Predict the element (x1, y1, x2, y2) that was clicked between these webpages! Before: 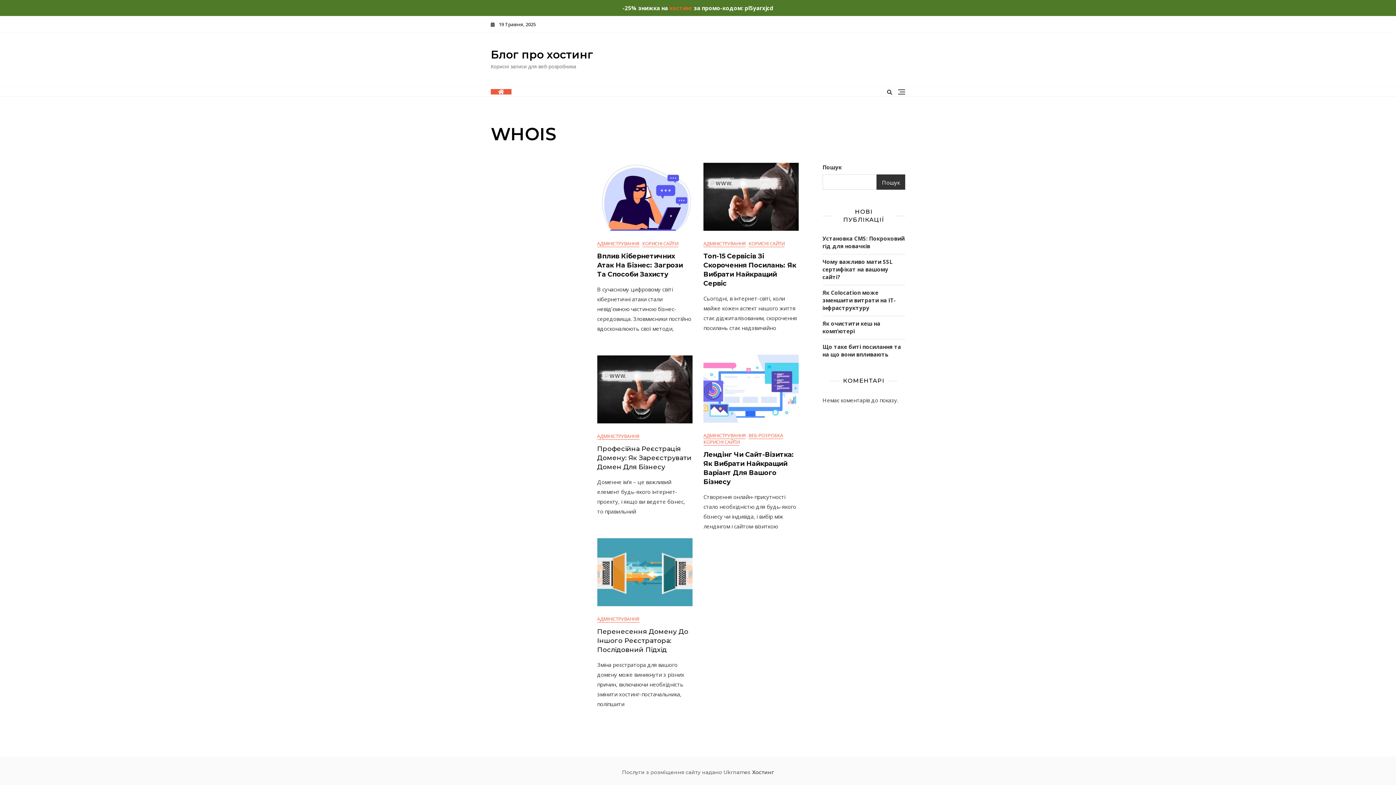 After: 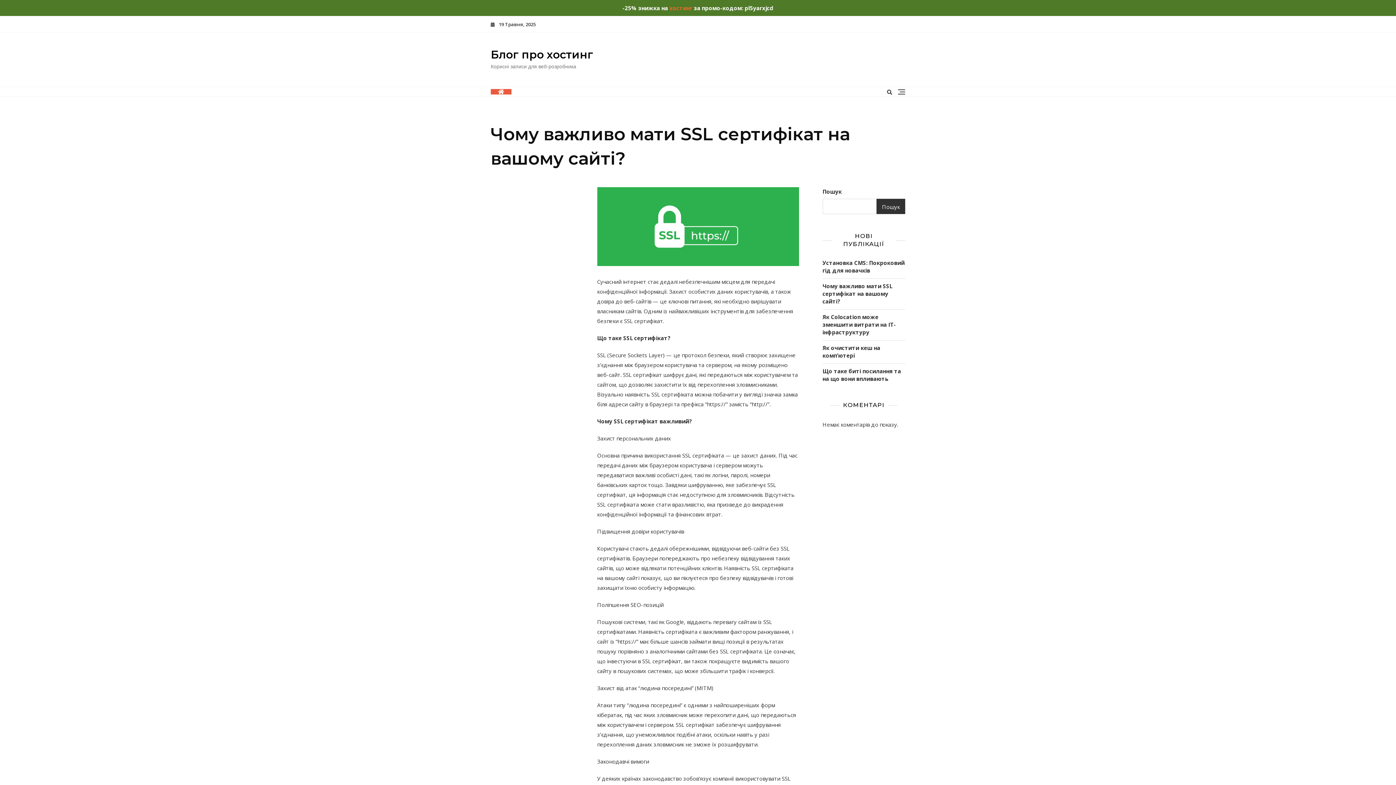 Action: bbox: (822, 258, 905, 281) label: Чому важливо мати SSL сертифікат на вашому сайті?